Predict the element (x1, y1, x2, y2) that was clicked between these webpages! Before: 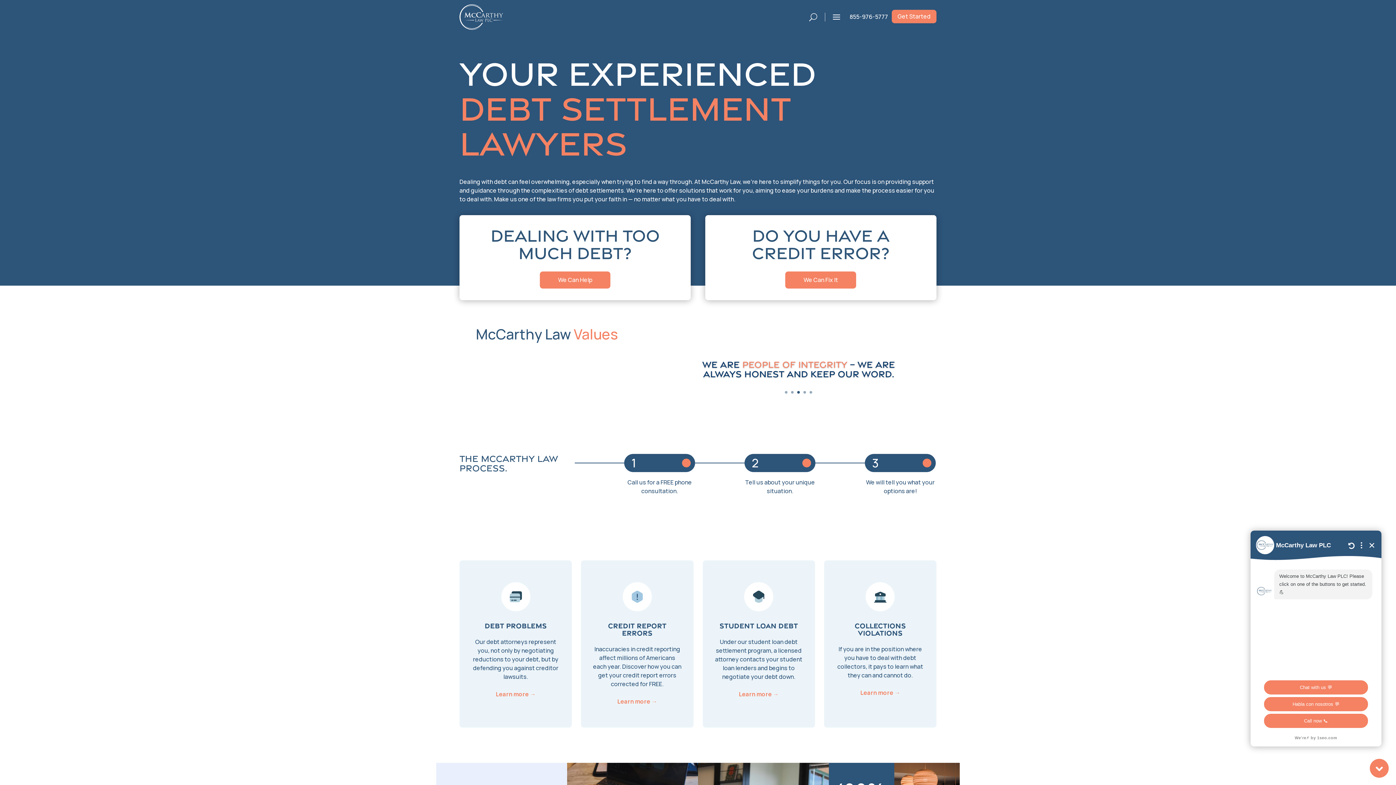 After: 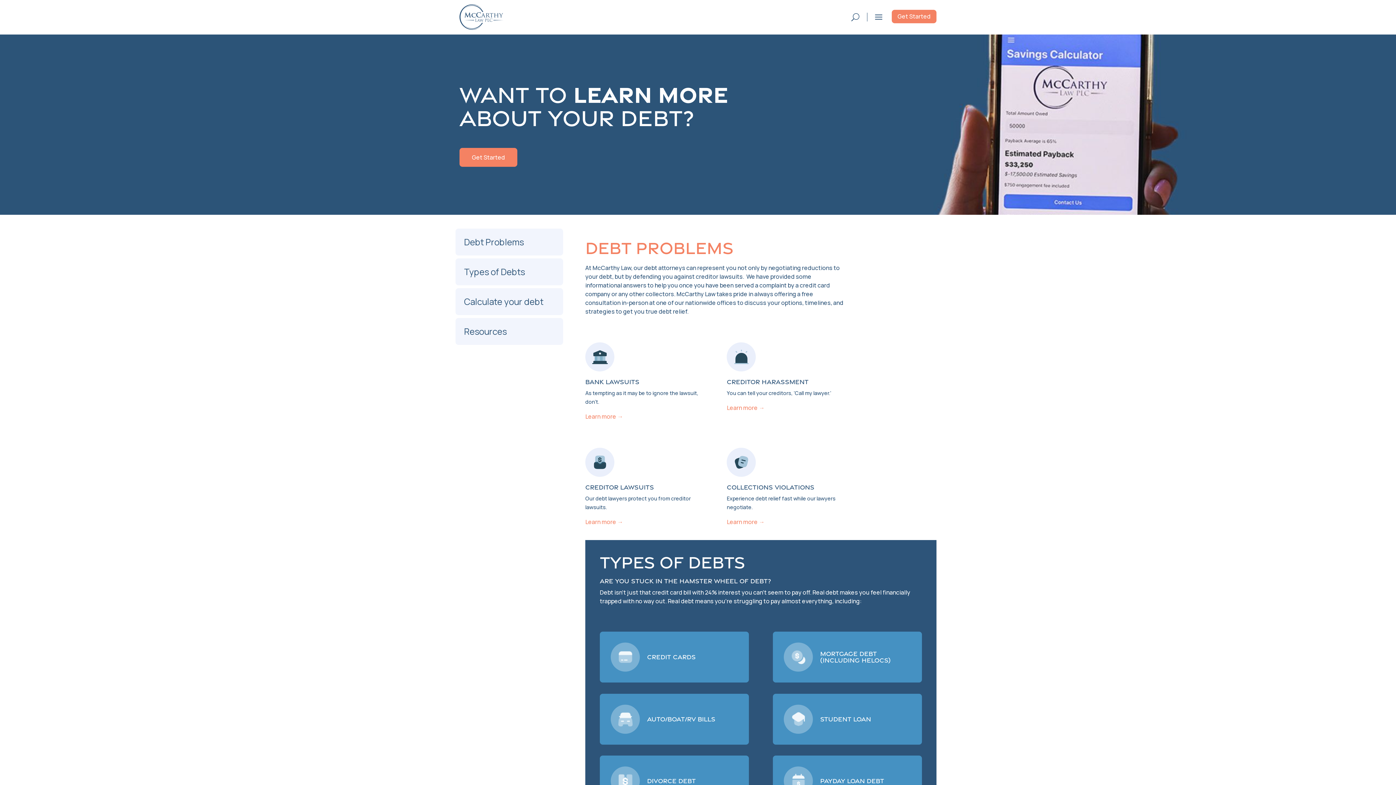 Action: label: Learn more → bbox: (495, 690, 535, 698)